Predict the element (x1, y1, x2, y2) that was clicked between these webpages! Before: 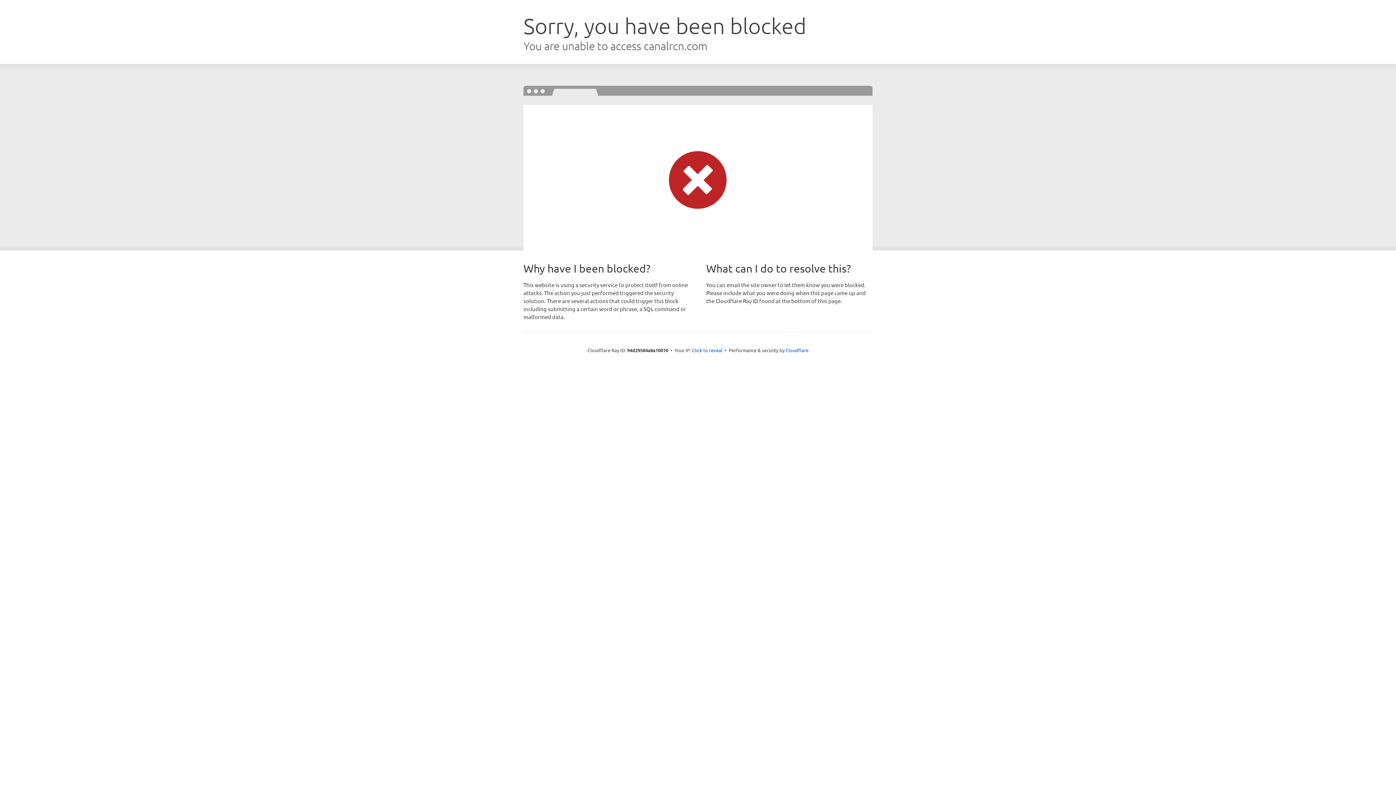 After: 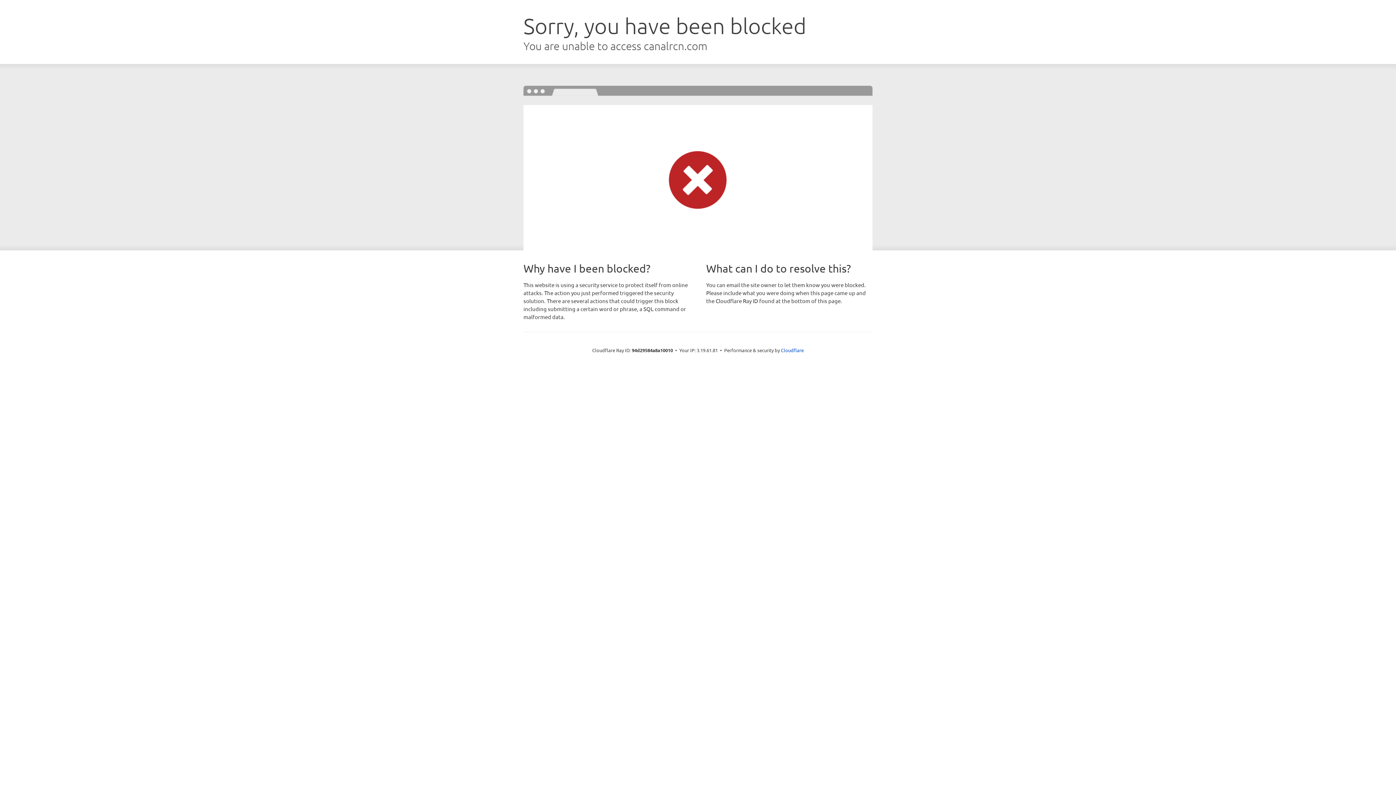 Action: bbox: (692, 346, 722, 353) label: Click to reveal